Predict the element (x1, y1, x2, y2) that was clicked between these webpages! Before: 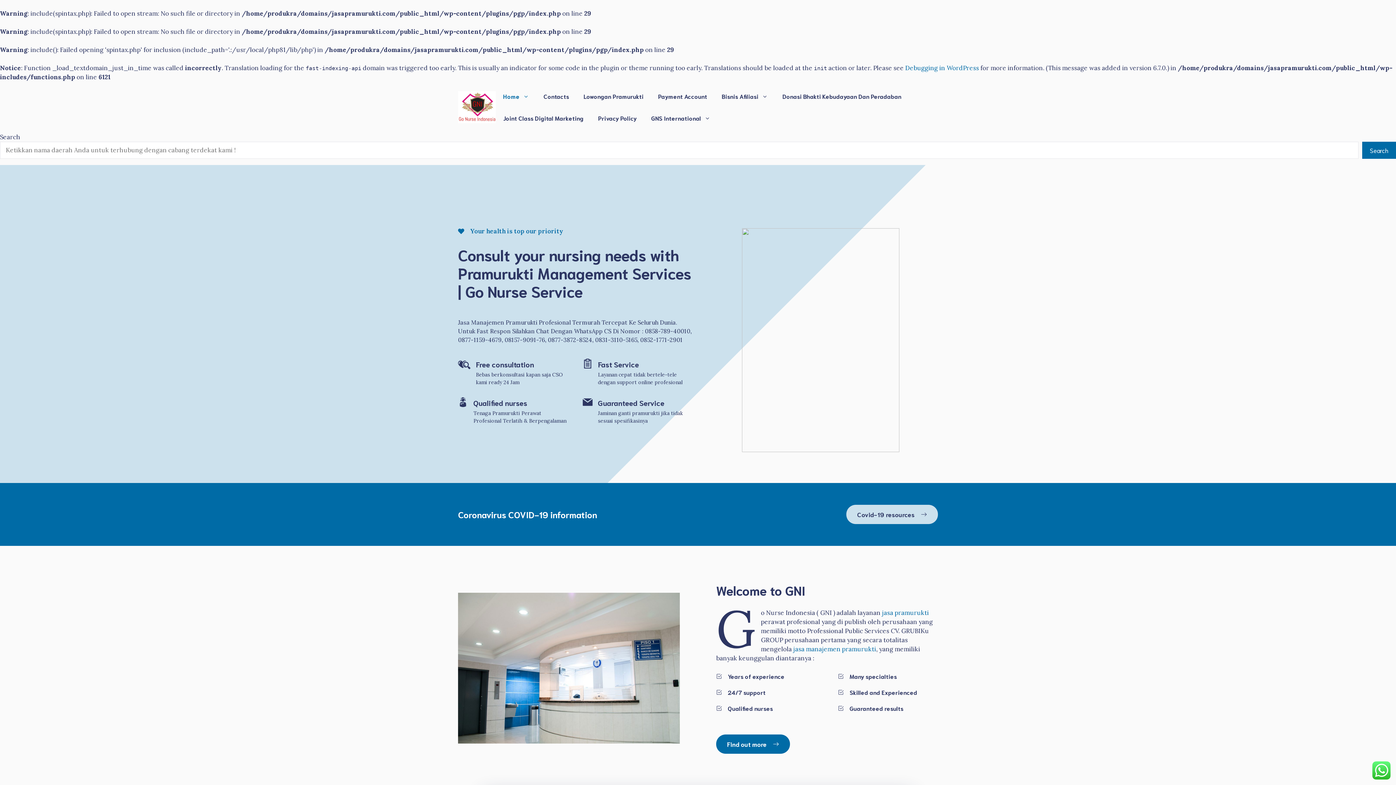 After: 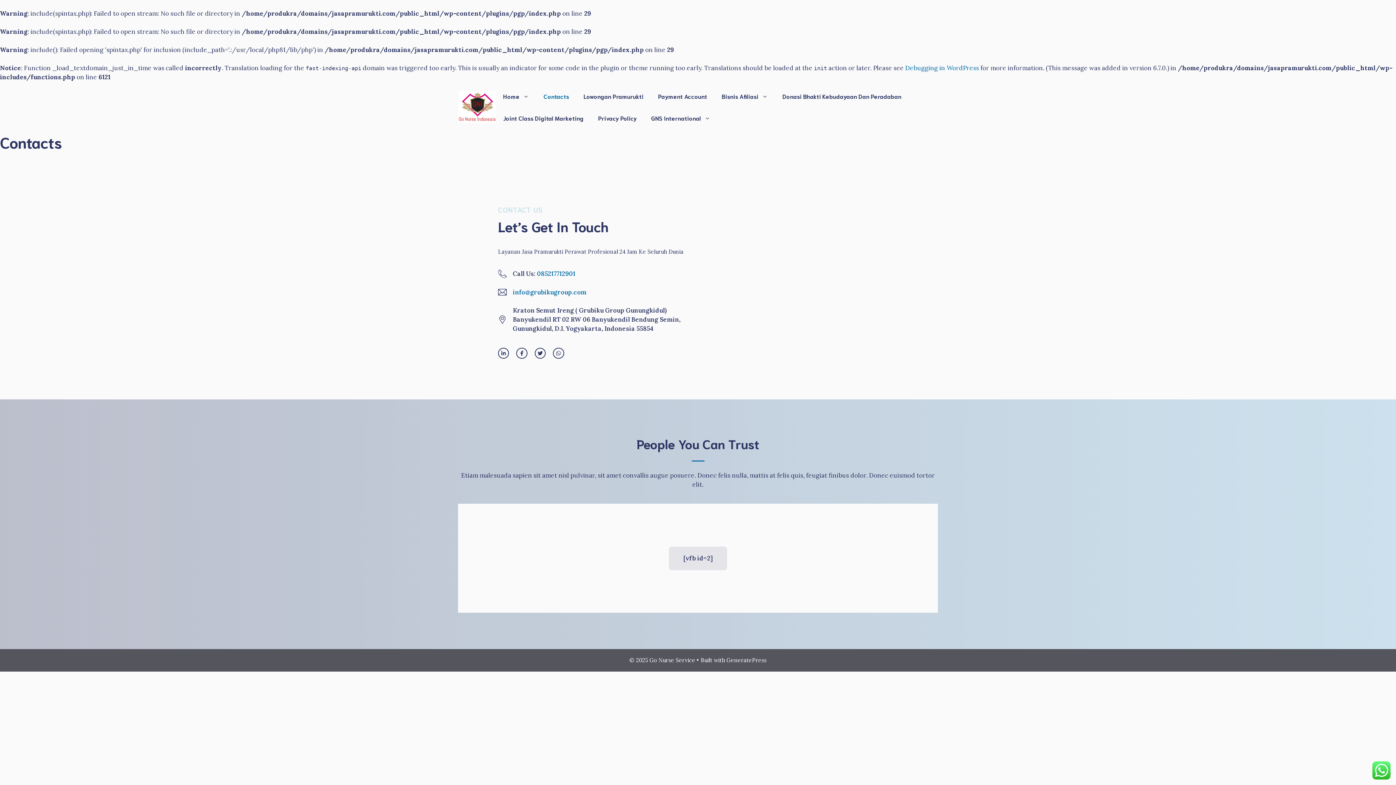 Action: label: Contacts bbox: (536, 85, 576, 107)